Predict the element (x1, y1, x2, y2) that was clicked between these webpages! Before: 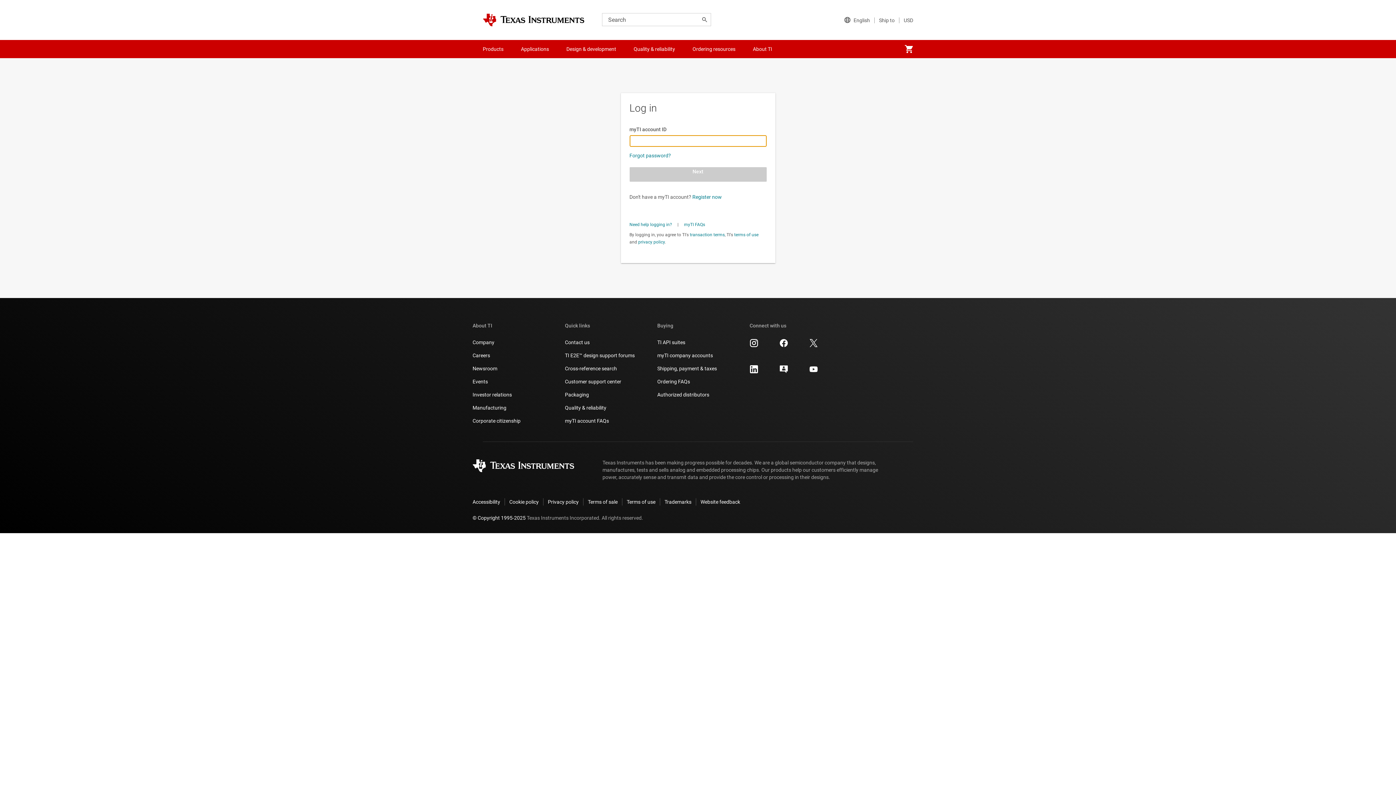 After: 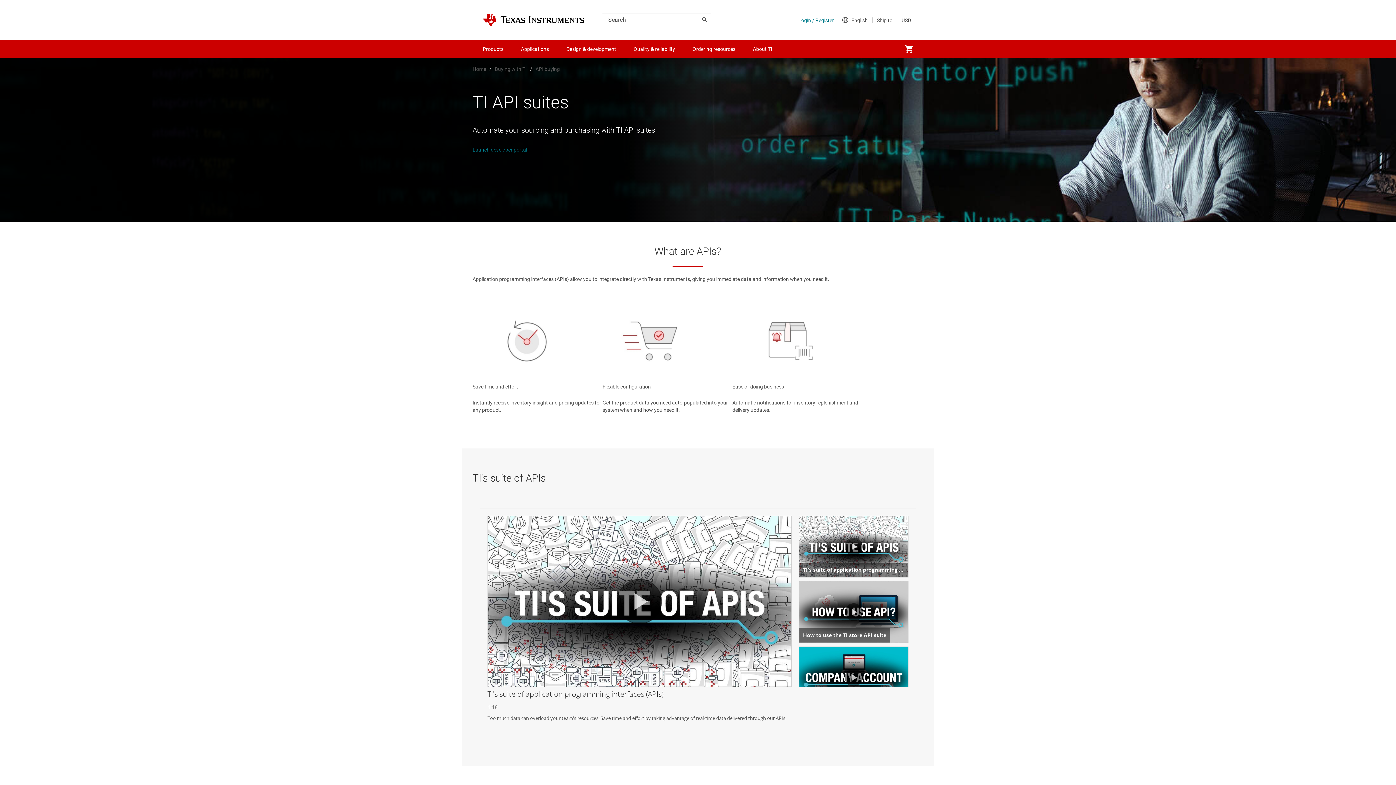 Action: label: TI API suites bbox: (657, 338, 685, 346)